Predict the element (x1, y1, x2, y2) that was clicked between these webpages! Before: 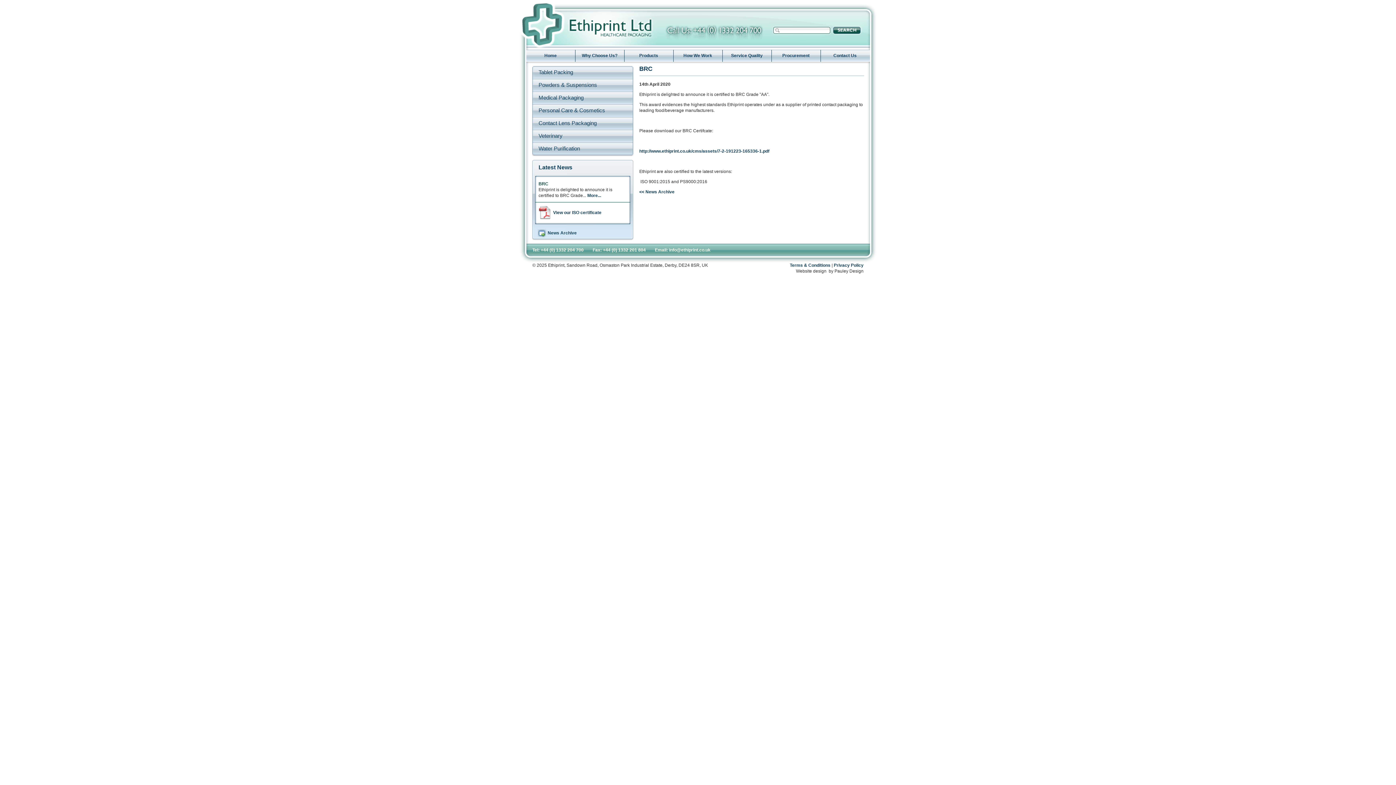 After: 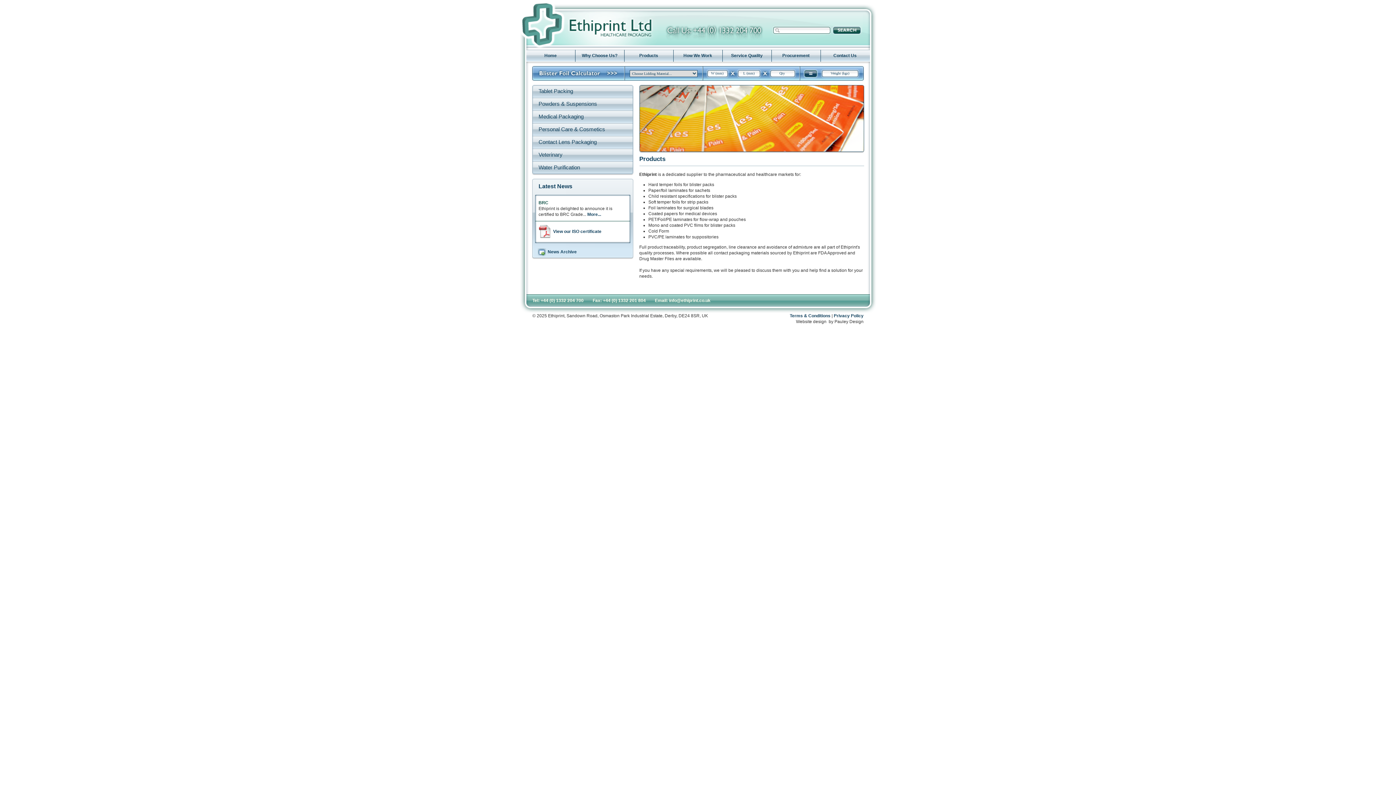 Action: bbox: (624, 49, 673, 61) label: Products